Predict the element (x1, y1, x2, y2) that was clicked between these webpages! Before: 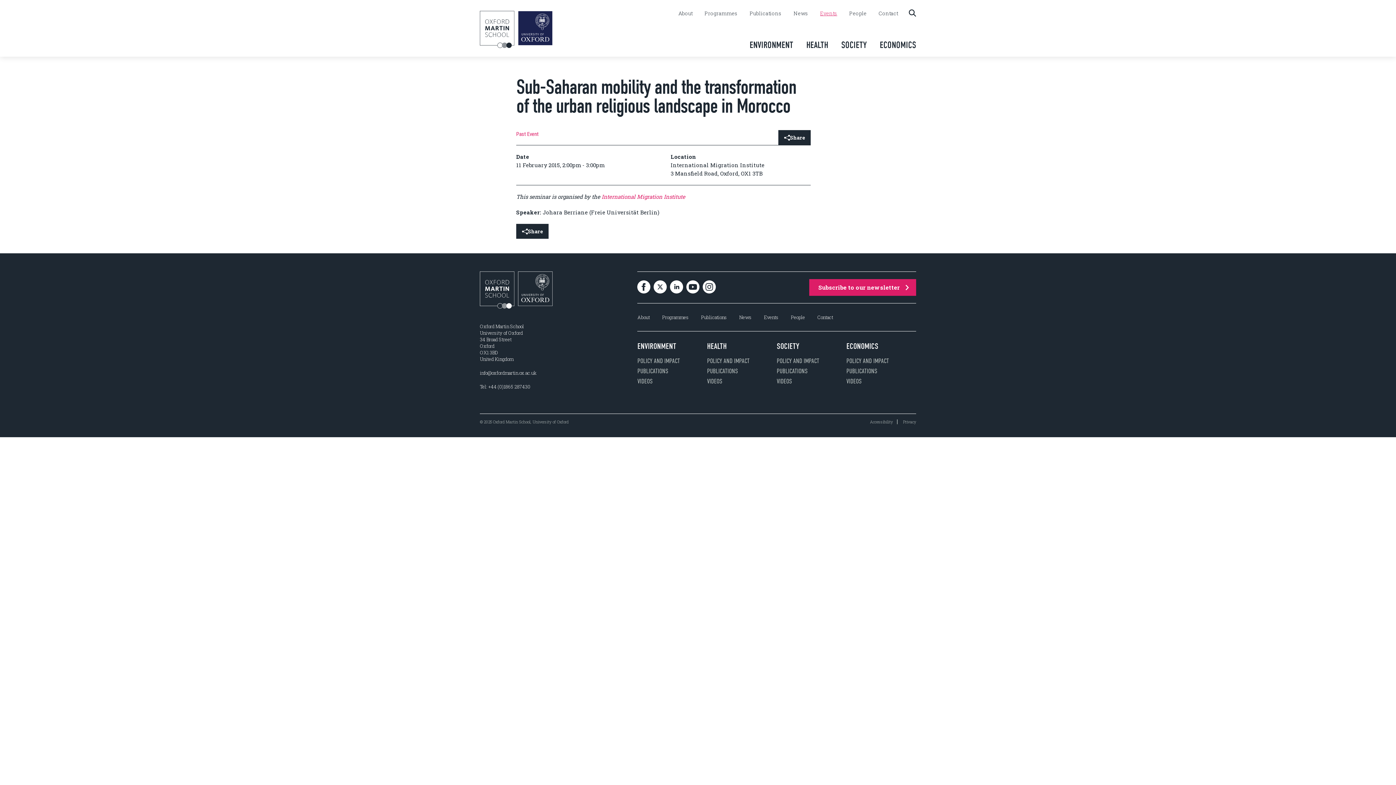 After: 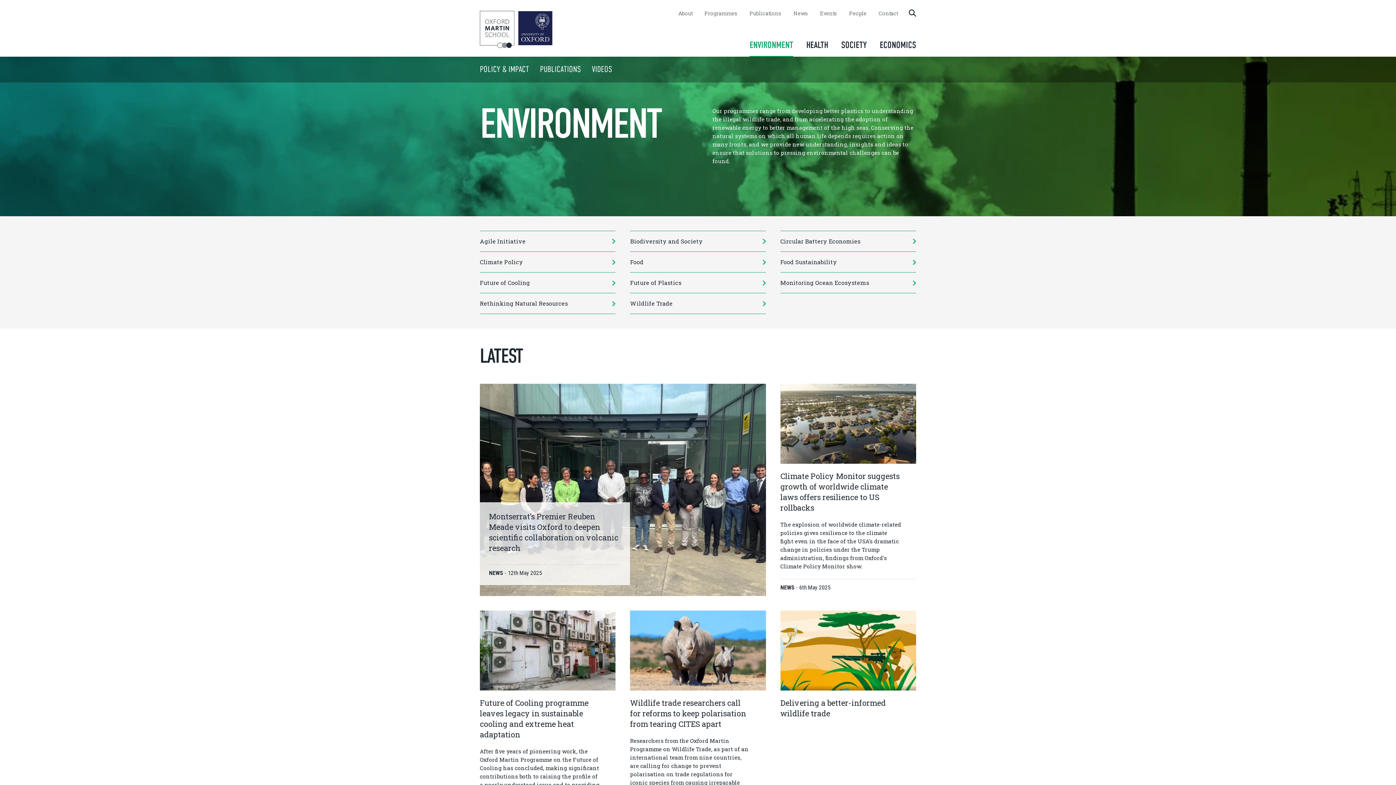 Action: bbox: (637, 341, 676, 351) label: ENVIRONMENT